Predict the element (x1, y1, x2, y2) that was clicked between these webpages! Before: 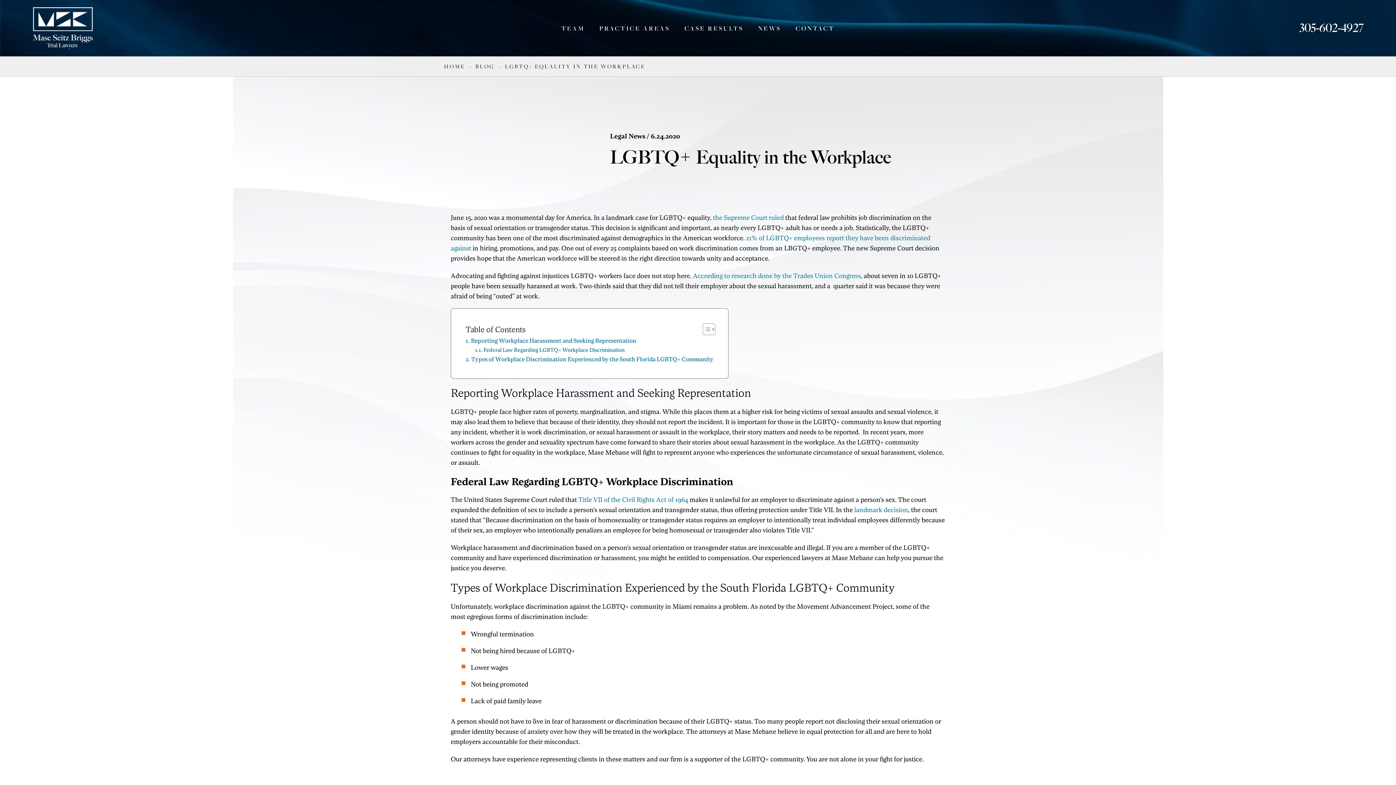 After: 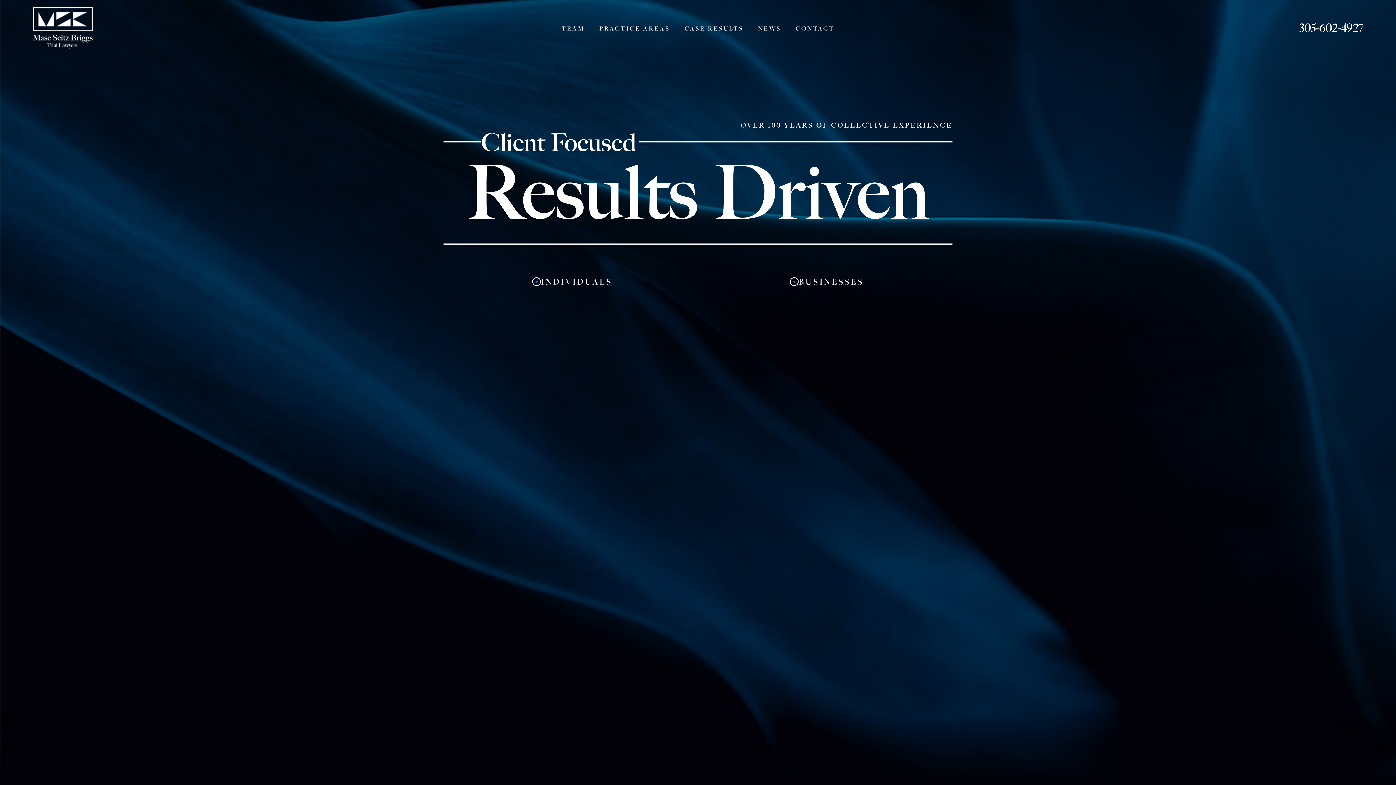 Action: bbox: (444, 62, 465, 69) label: HOME